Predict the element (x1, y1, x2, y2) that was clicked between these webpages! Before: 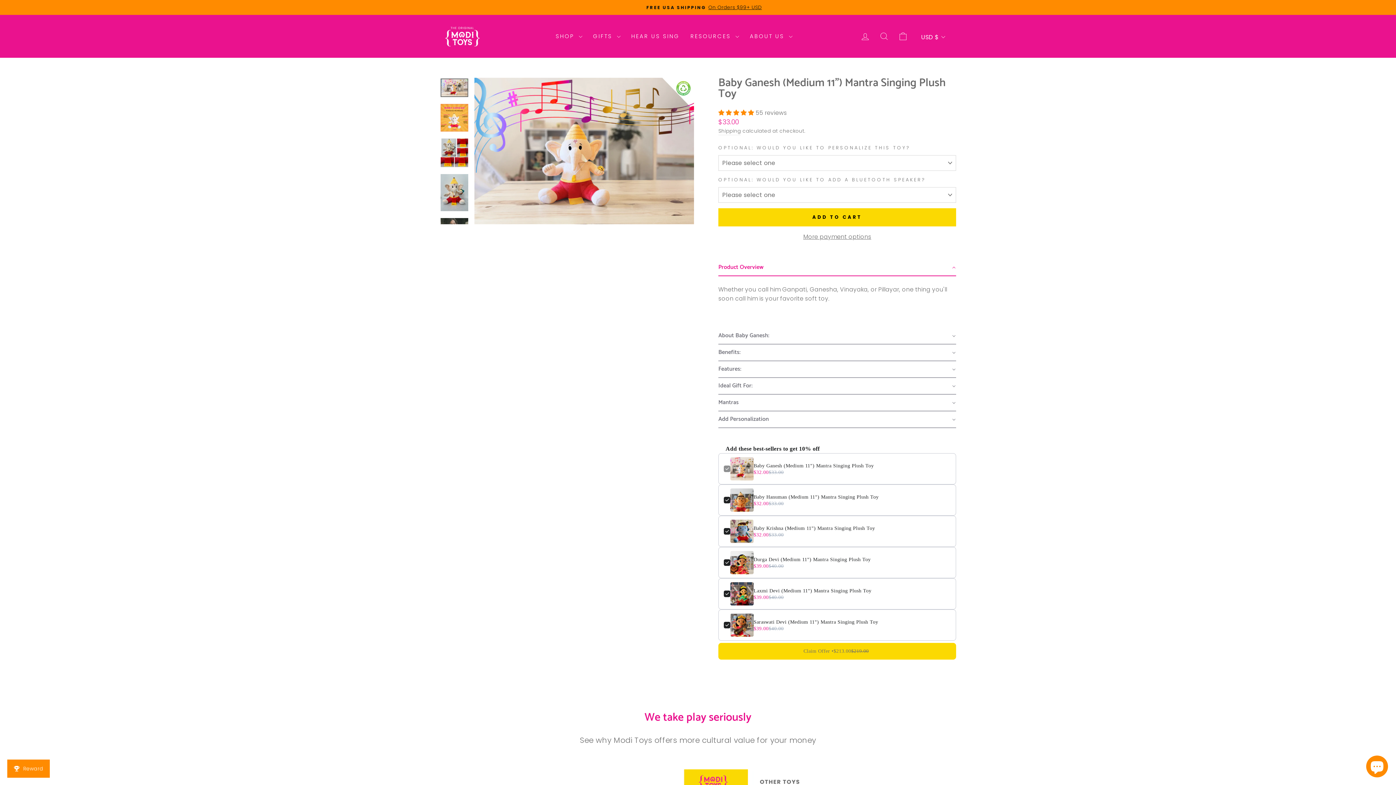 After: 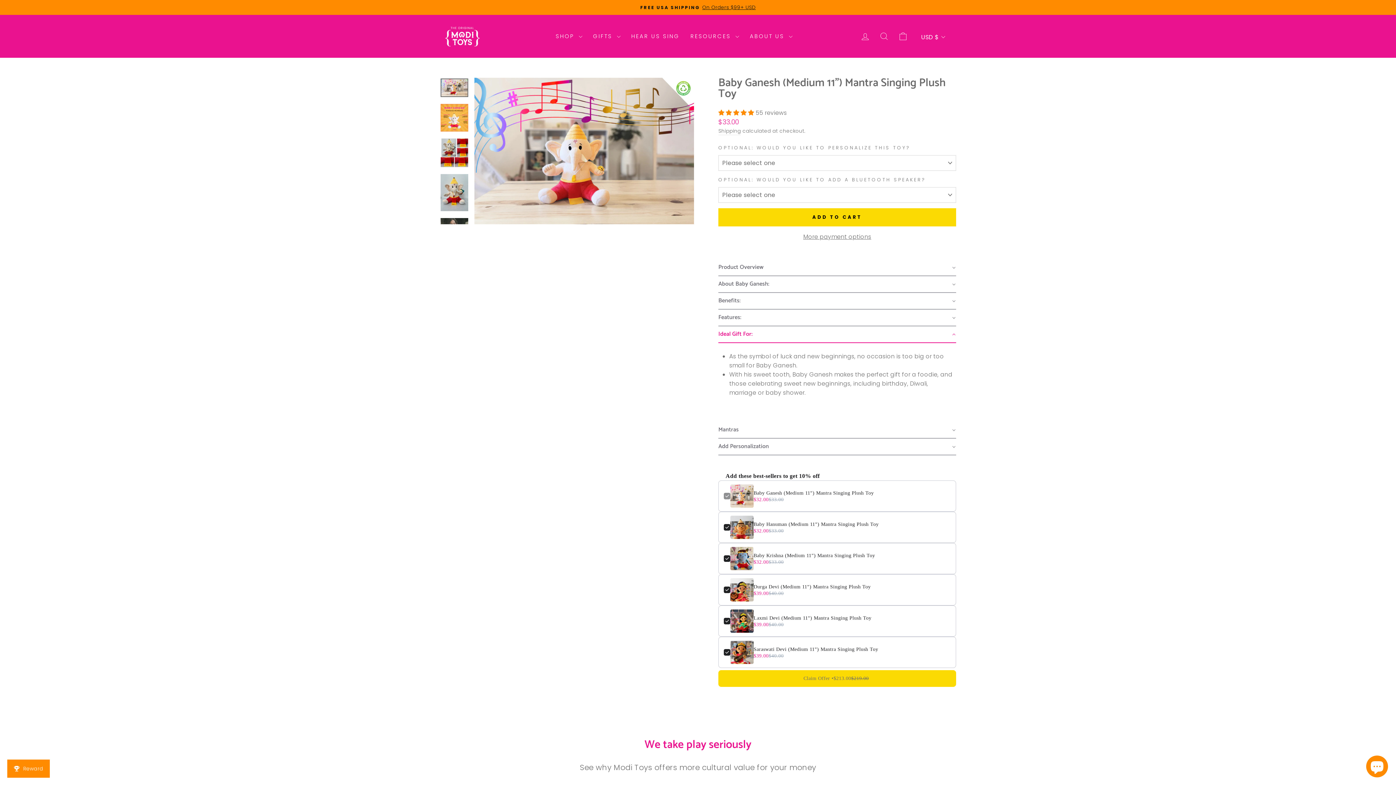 Action: bbox: (718, 378, 956, 394) label: Ideal Gift For: